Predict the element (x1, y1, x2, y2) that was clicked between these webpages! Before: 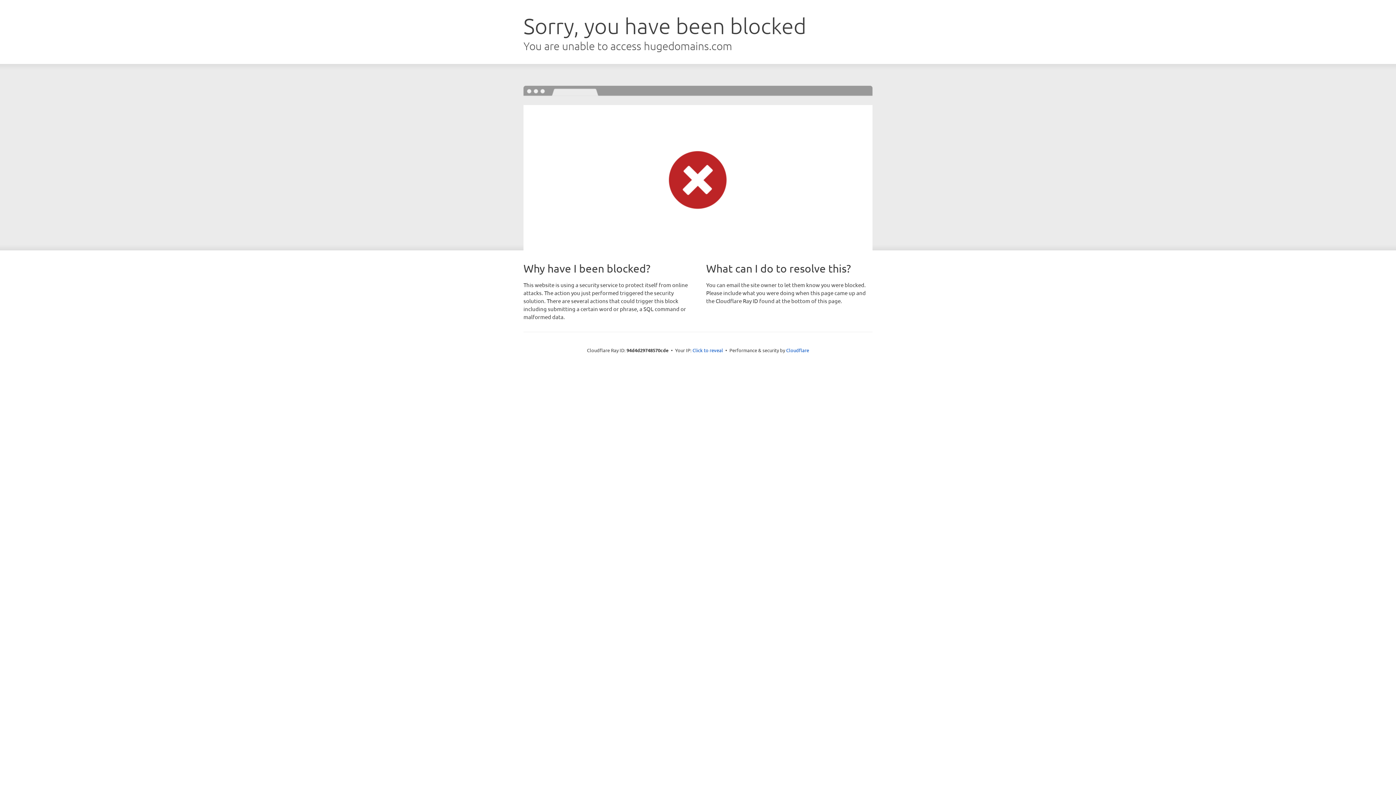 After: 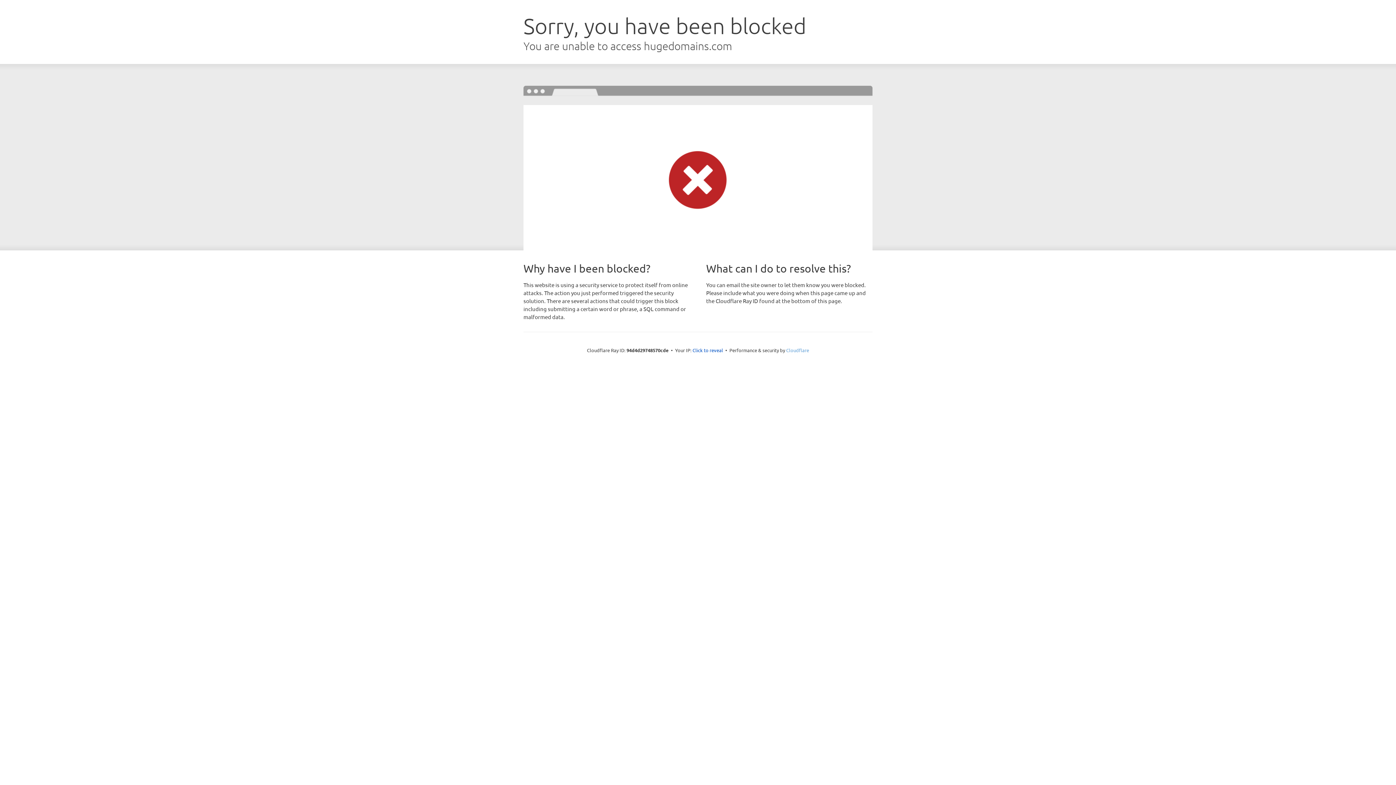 Action: bbox: (786, 347, 809, 353) label: Cloudflare